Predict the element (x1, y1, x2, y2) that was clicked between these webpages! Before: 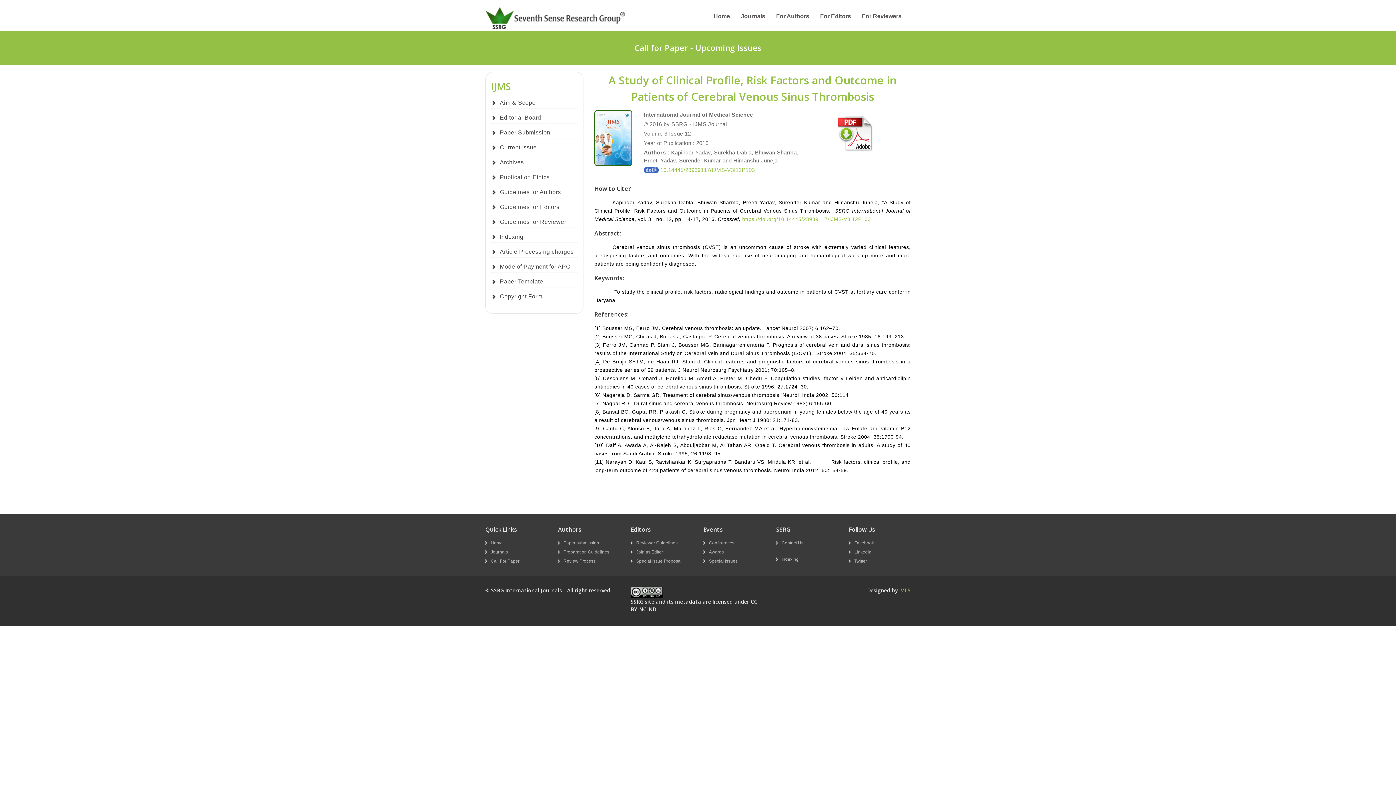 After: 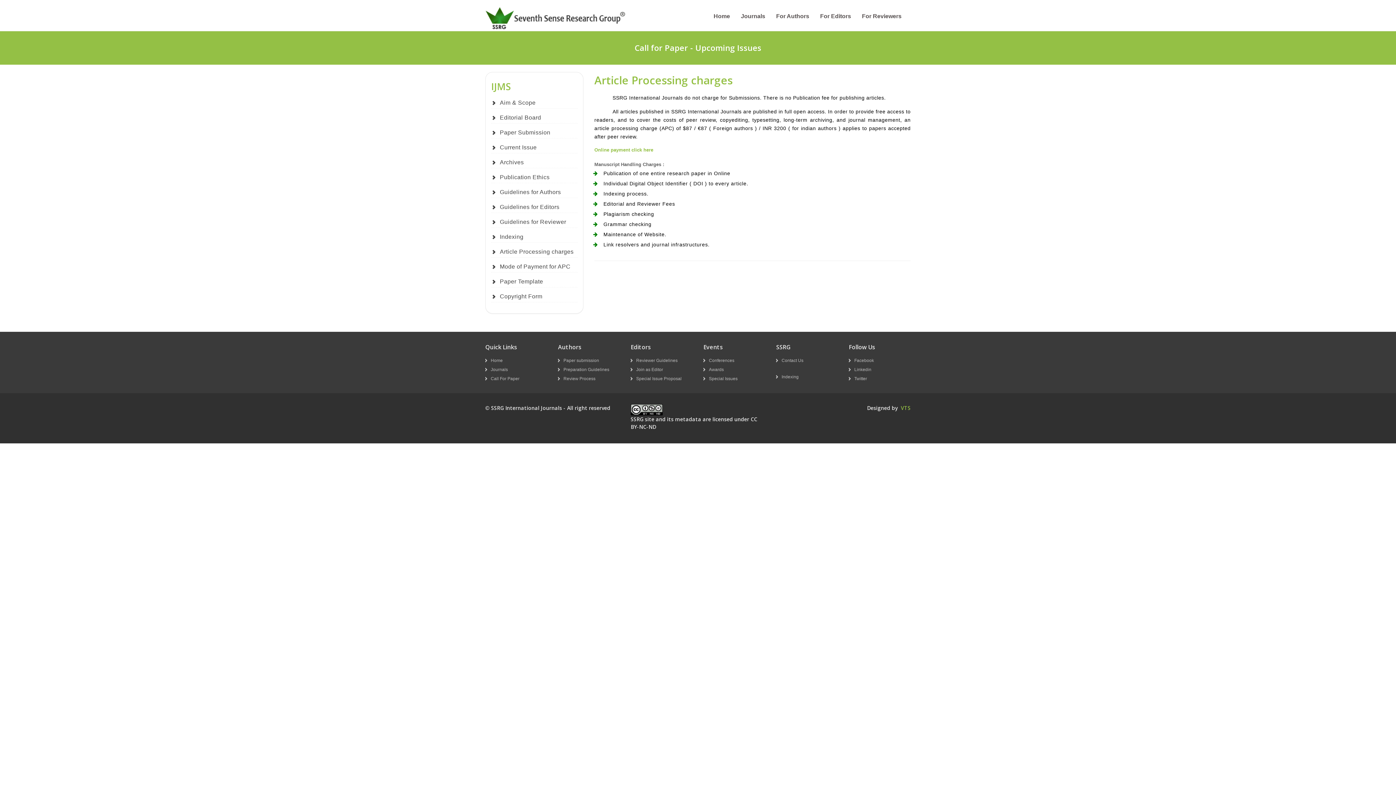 Action: label: Article Processing charges bbox: (500, 248, 573, 254)